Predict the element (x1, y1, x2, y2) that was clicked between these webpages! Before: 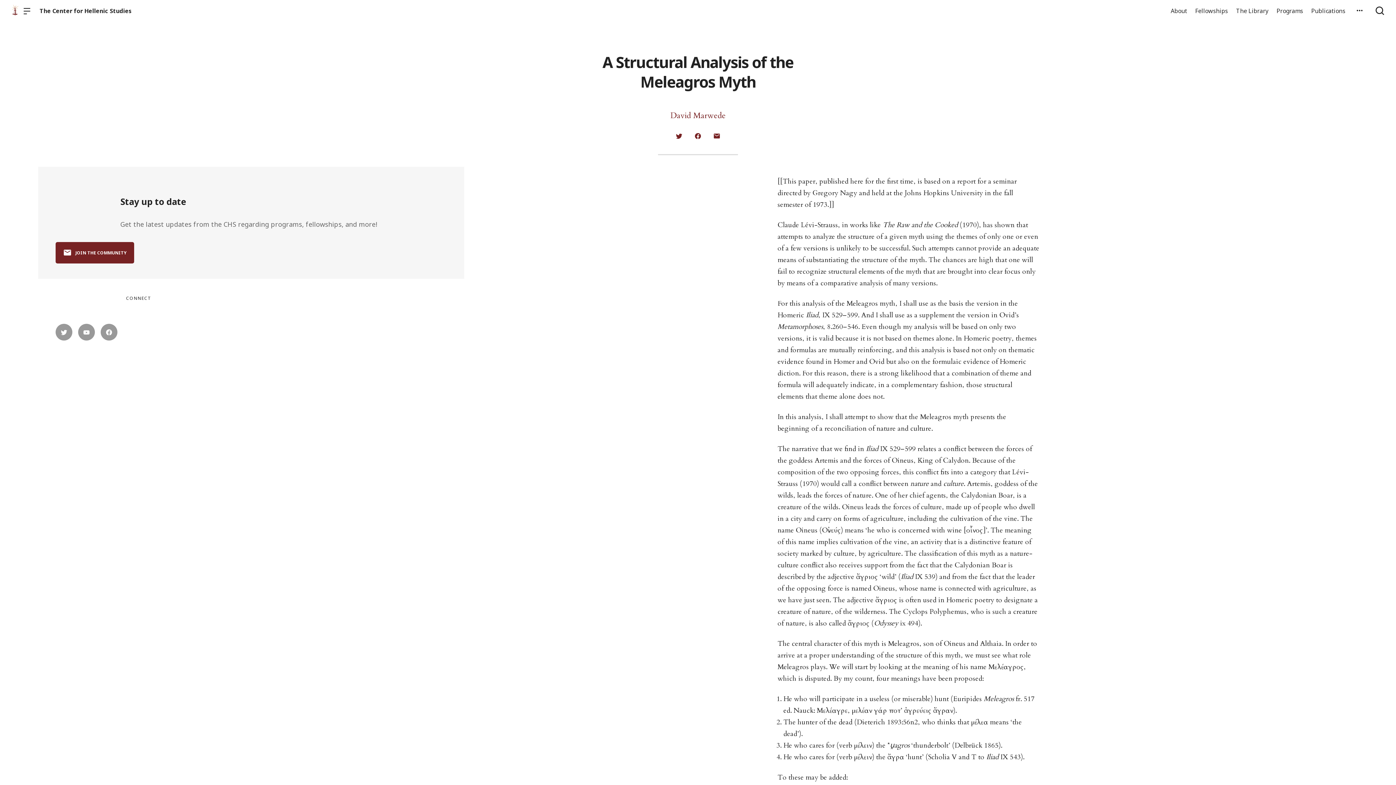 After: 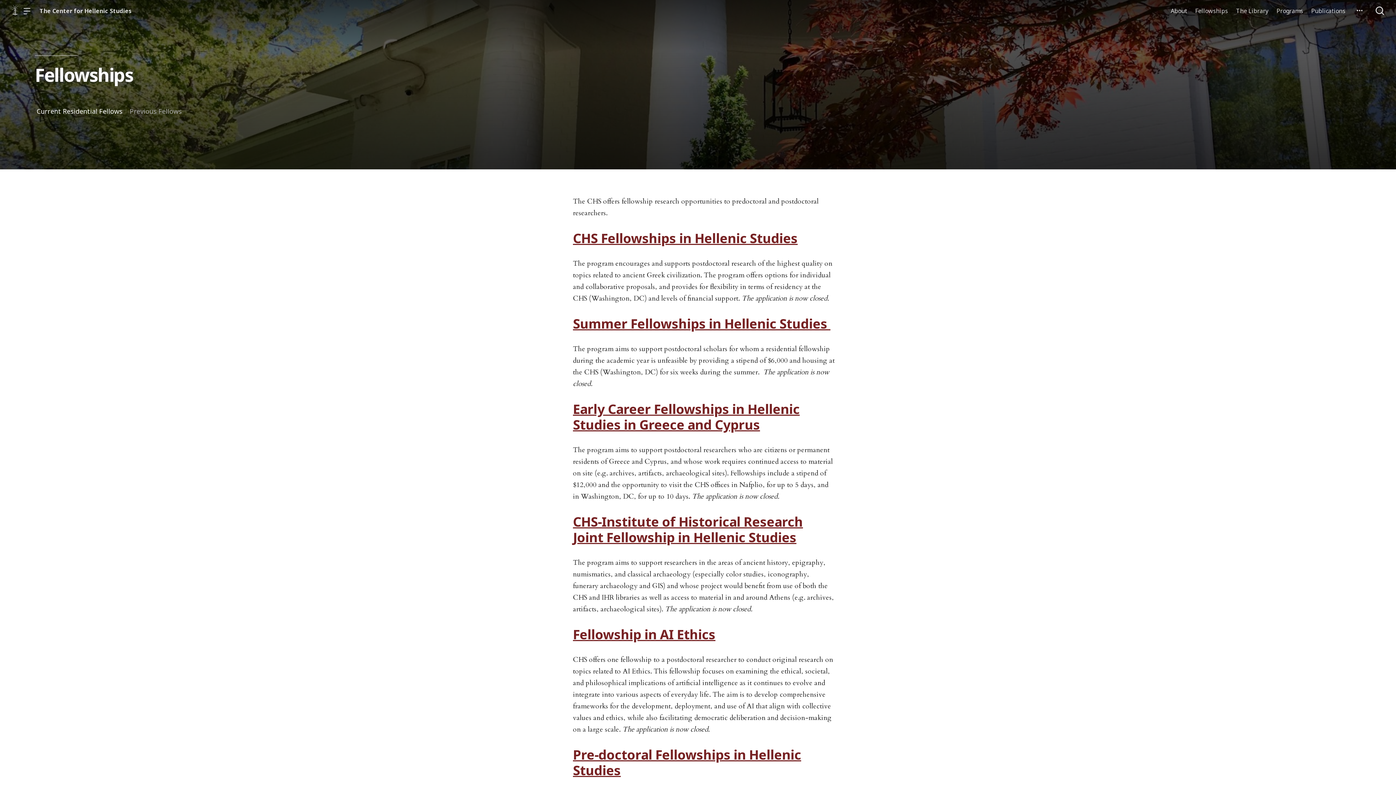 Action: label: Fellowships bbox: (1194, 0, 1229, 21)